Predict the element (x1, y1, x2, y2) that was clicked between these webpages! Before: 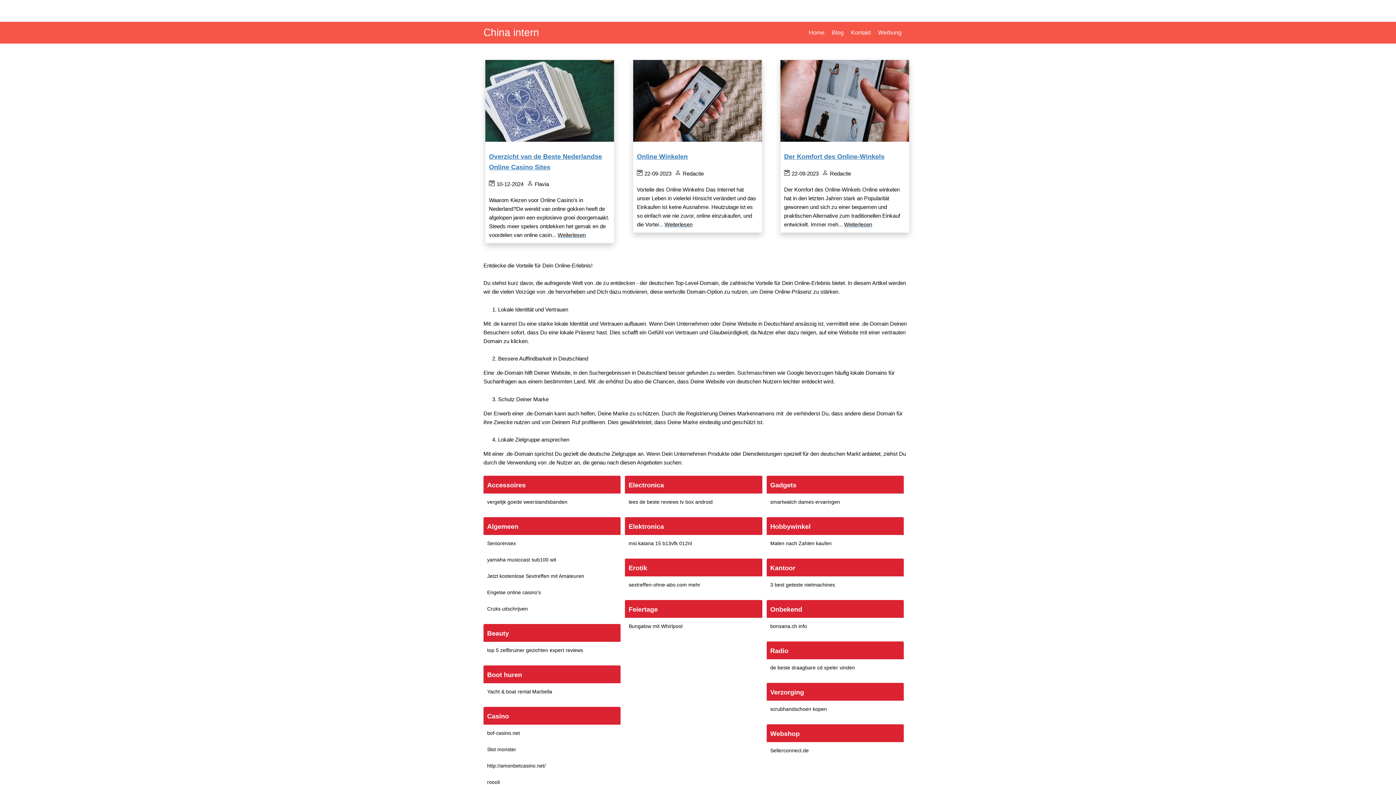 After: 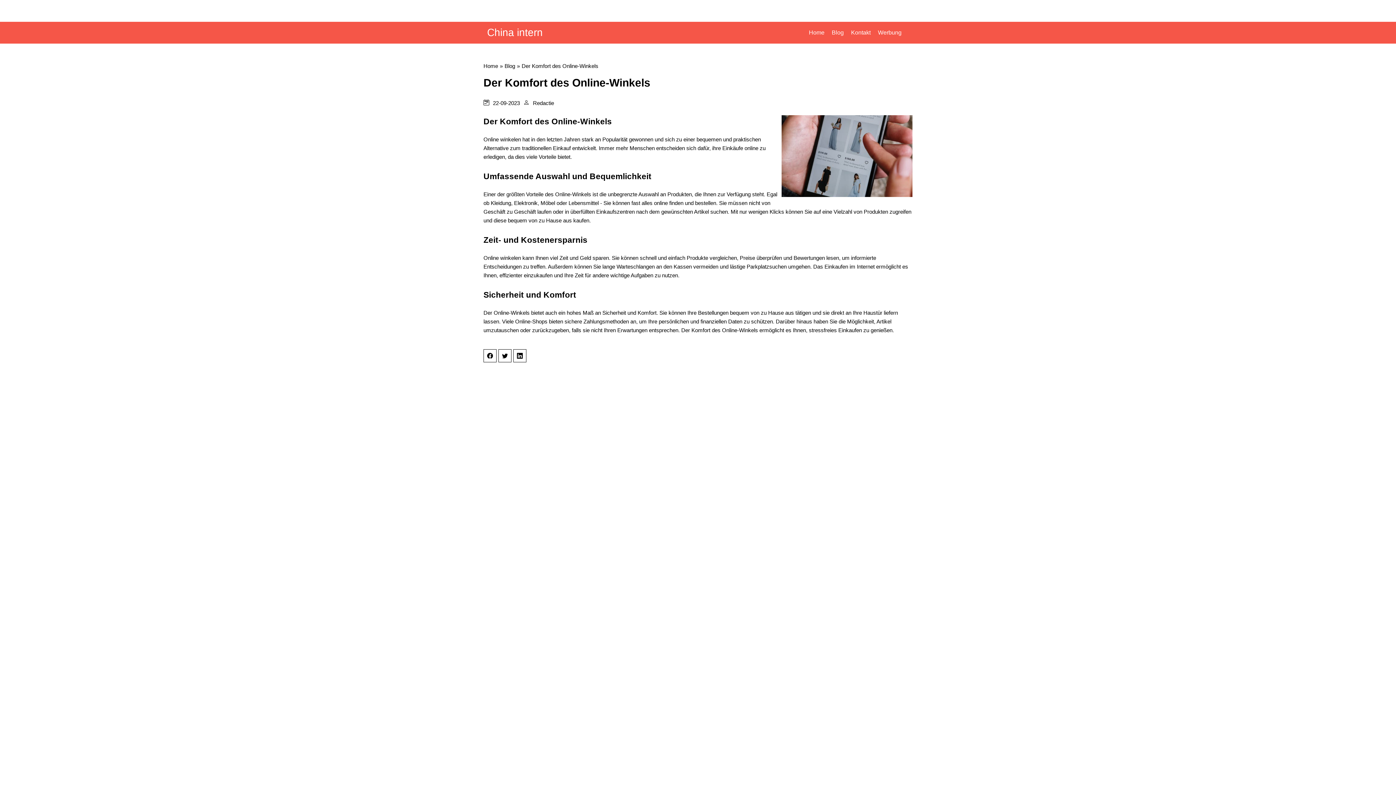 Action: bbox: (780, 148, 909, 165) label: Der Komfort des Online-Winkels